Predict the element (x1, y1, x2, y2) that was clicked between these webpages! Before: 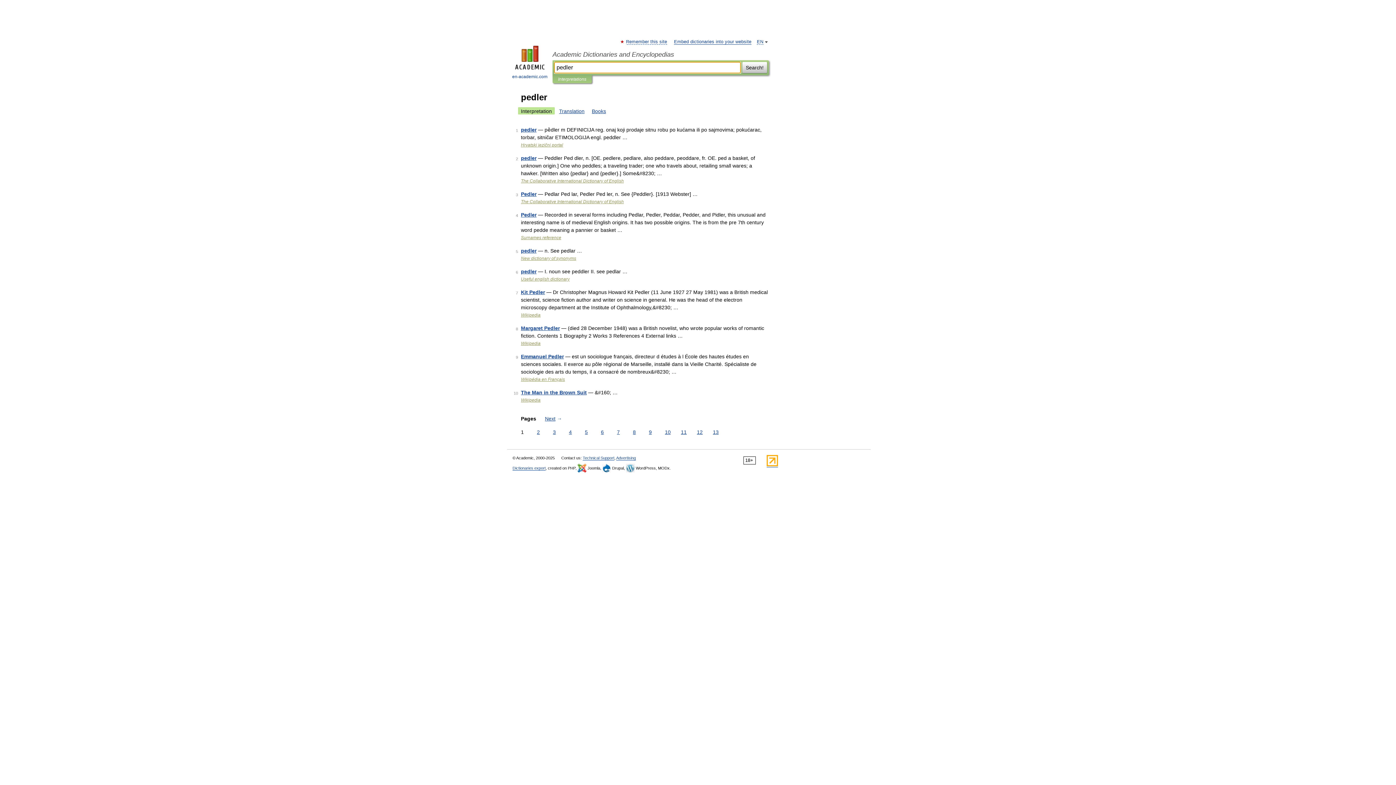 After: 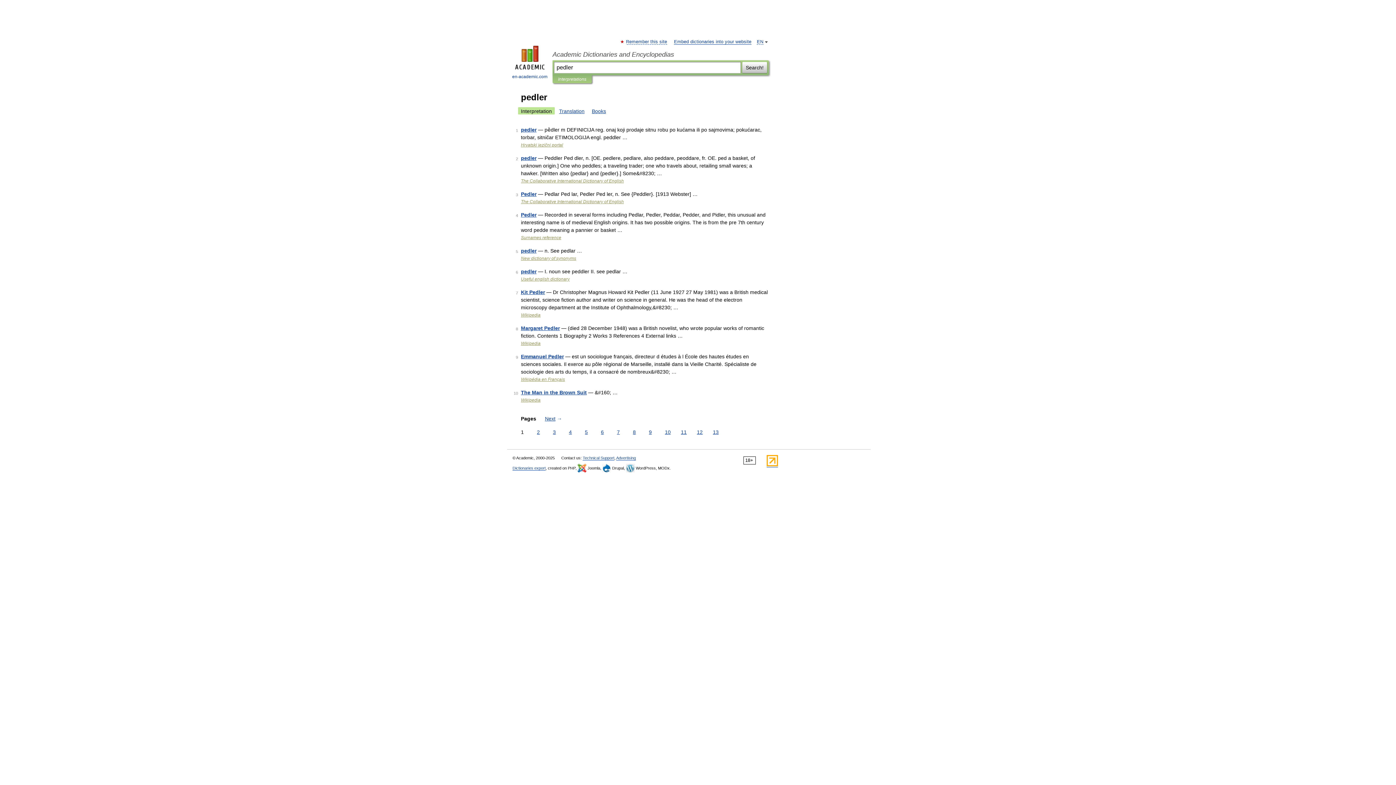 Action: bbox: (766, 462, 778, 467)